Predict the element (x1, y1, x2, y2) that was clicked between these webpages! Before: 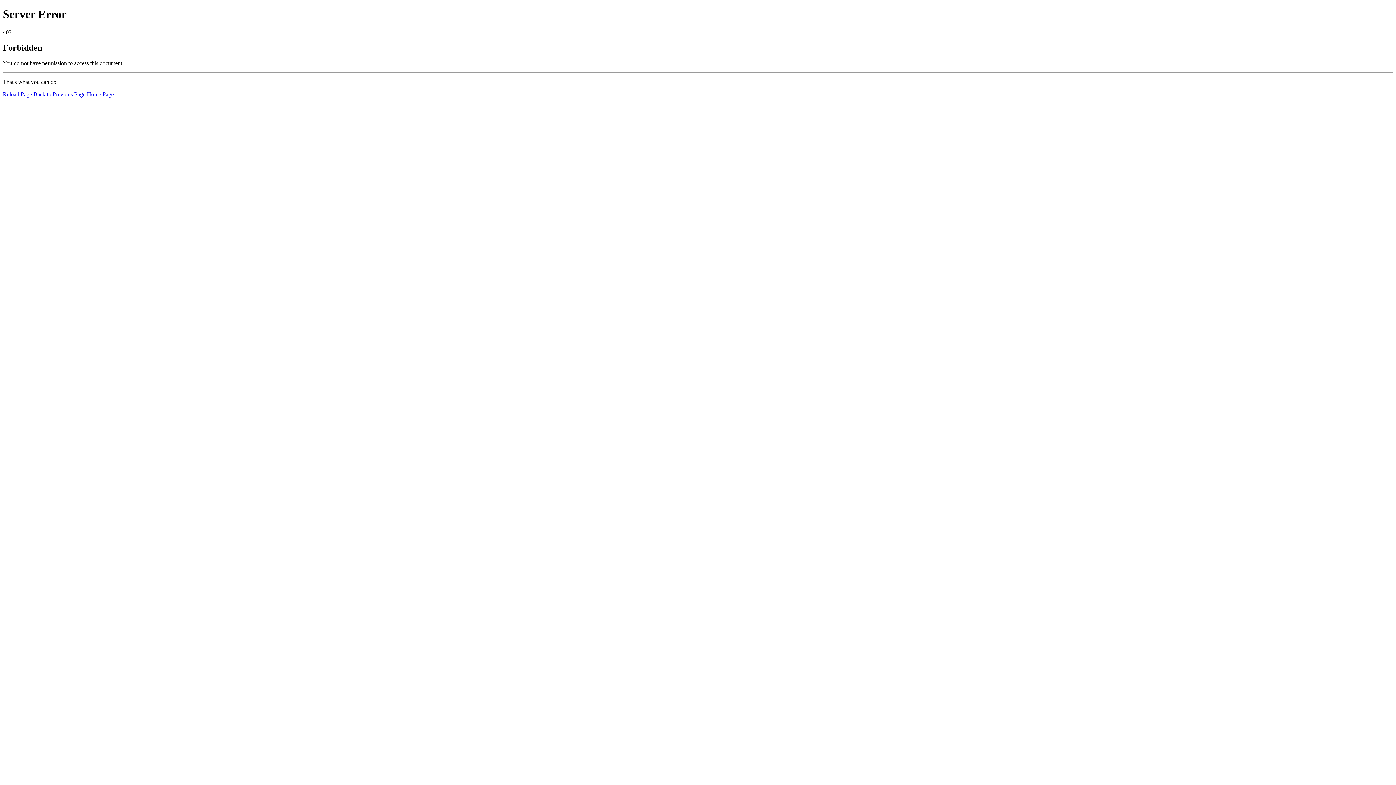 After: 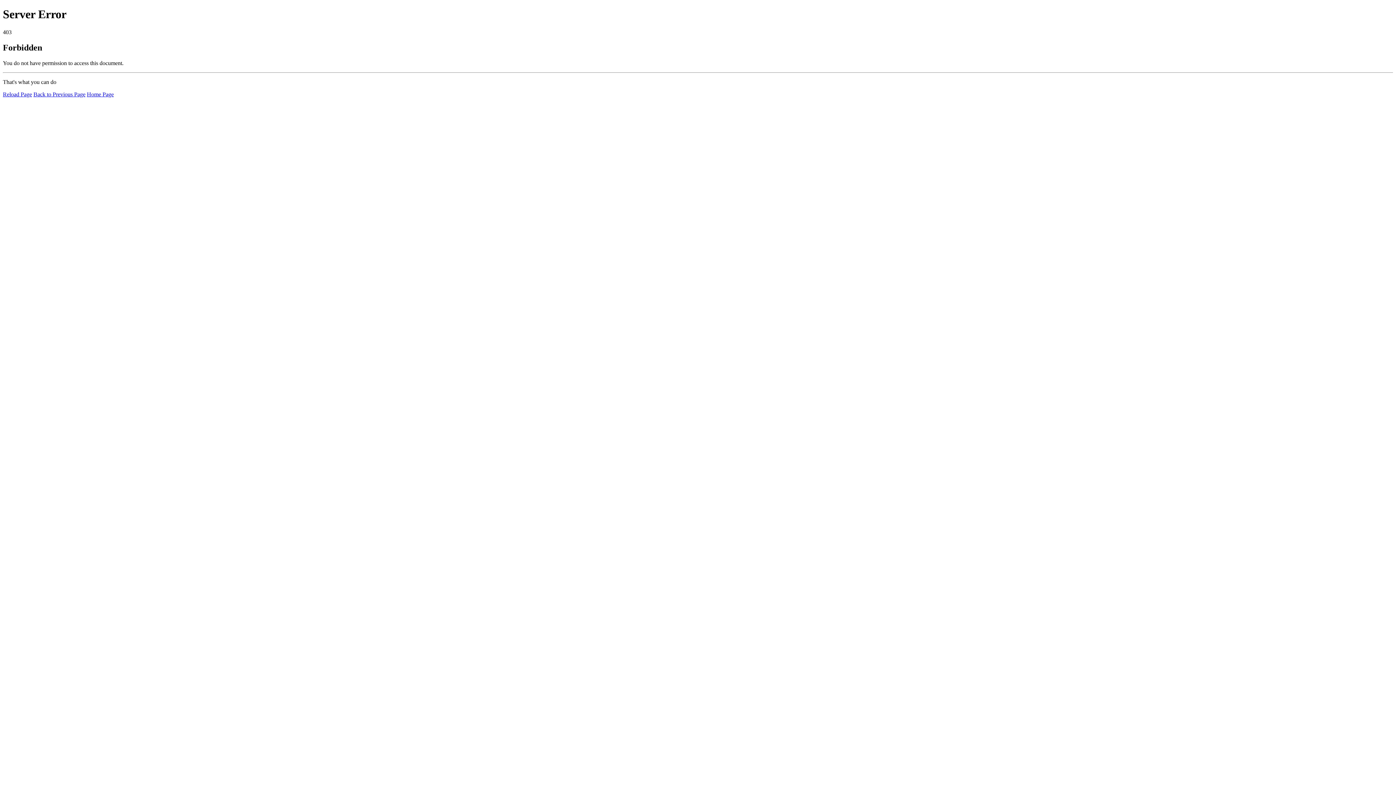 Action: bbox: (2, 91, 32, 97) label: Reload Page